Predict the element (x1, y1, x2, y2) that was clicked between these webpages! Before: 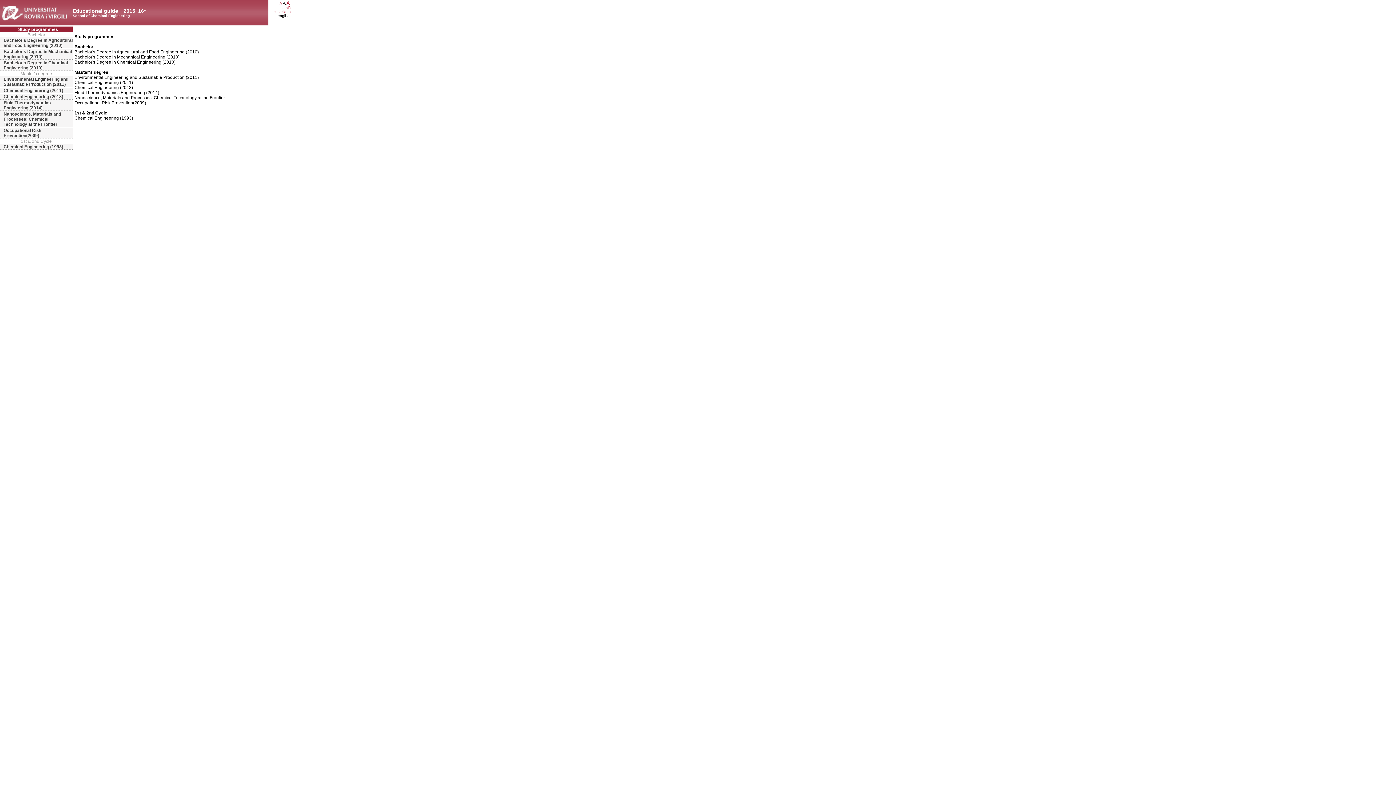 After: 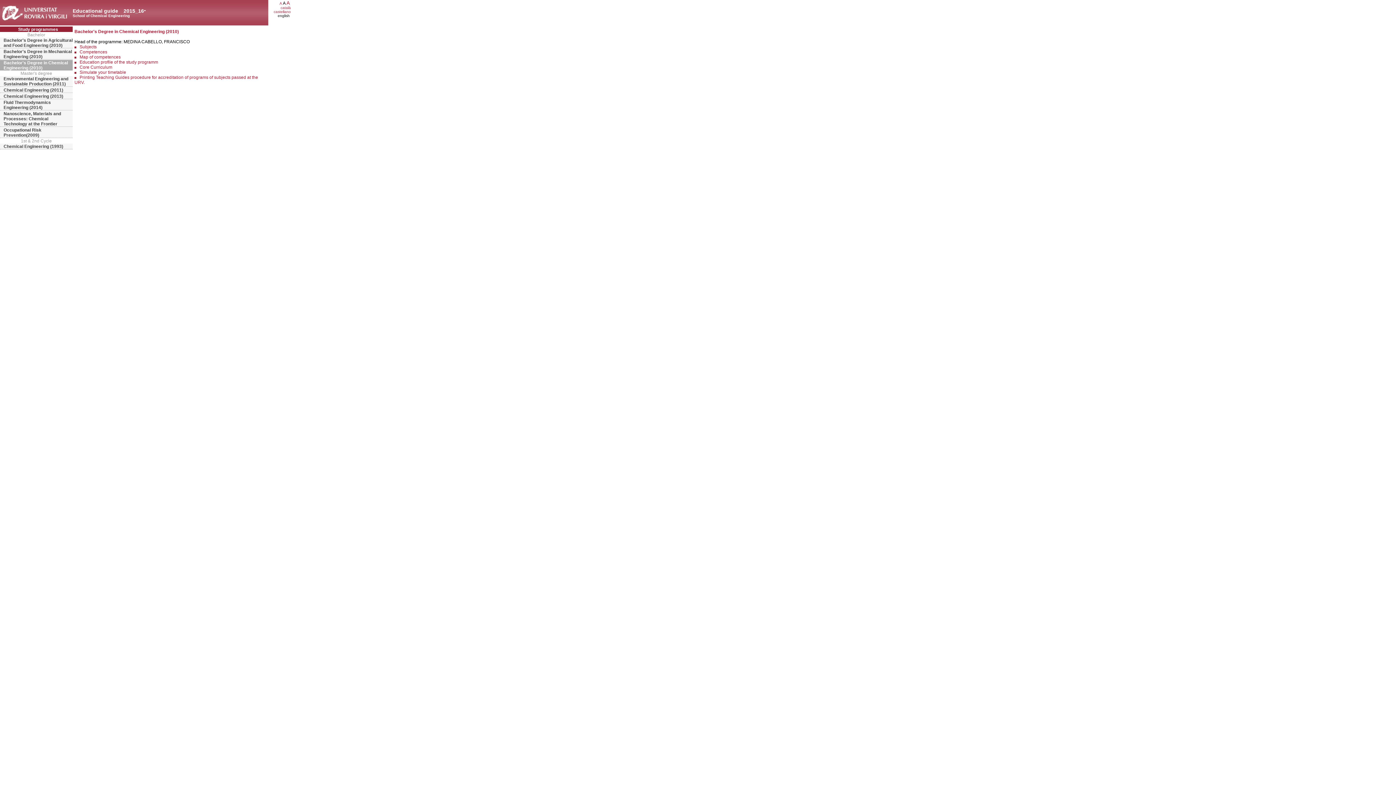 Action: bbox: (0, 60, 72, 70) label: Bachelor's Degree in Chemical Engineering (2010)